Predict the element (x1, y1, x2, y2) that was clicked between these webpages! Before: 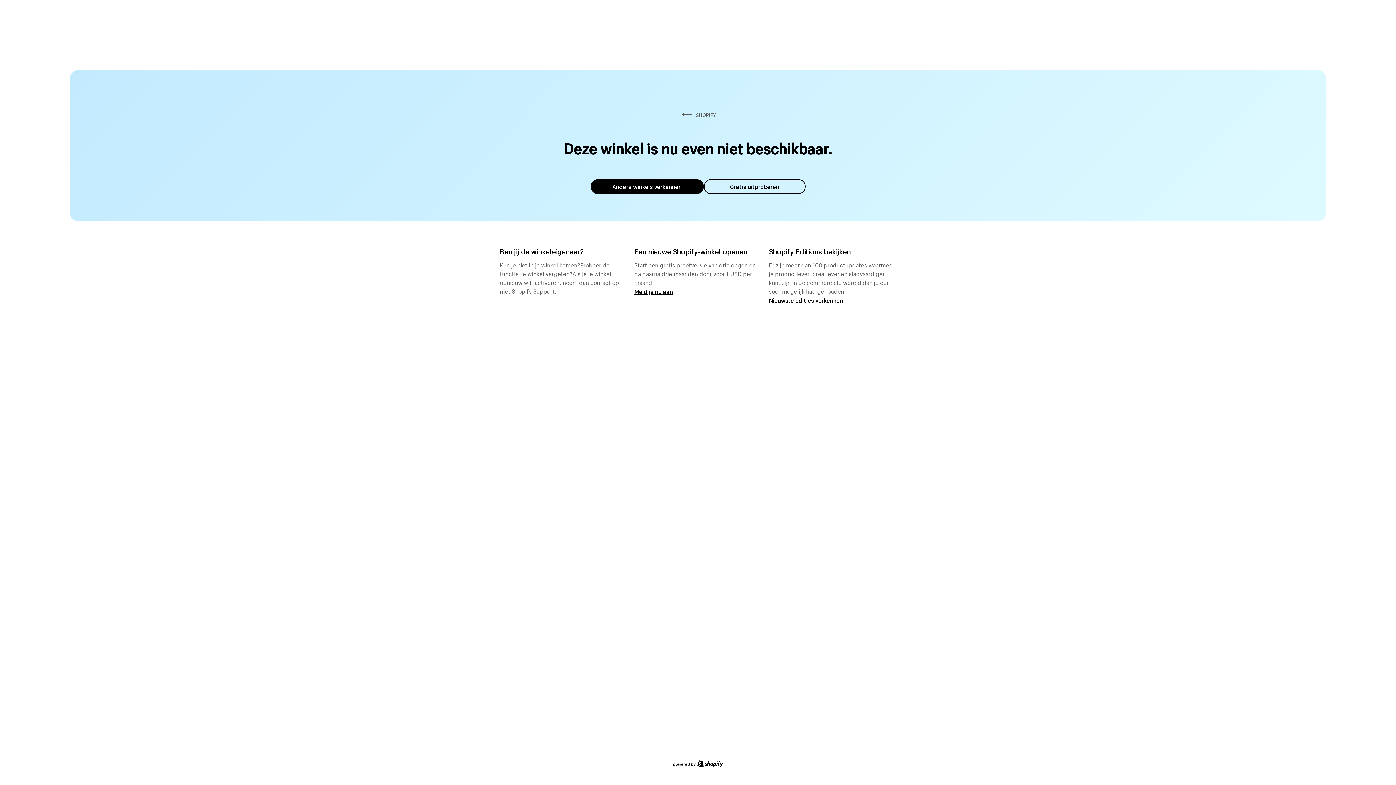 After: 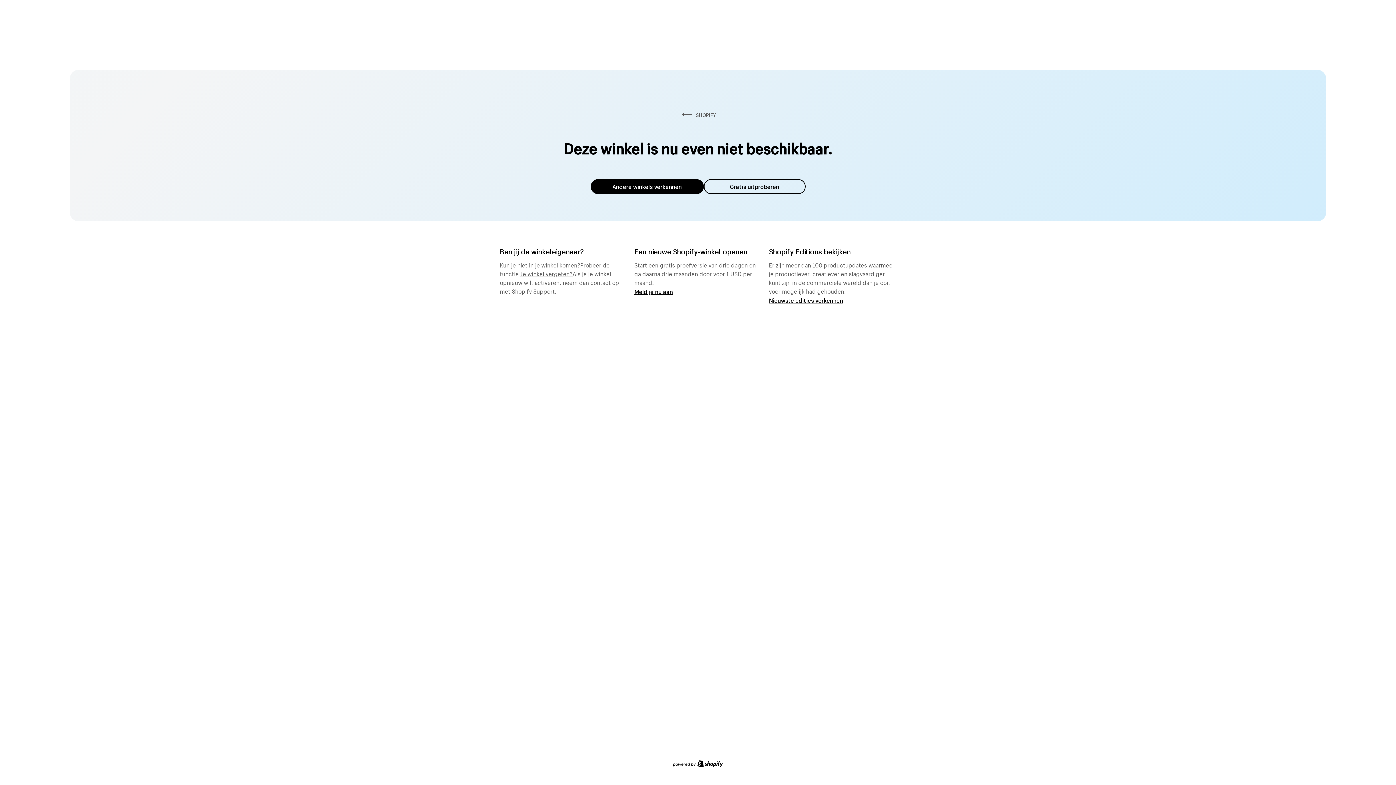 Action: bbox: (512, 285, 554, 295) label: Shopify Support